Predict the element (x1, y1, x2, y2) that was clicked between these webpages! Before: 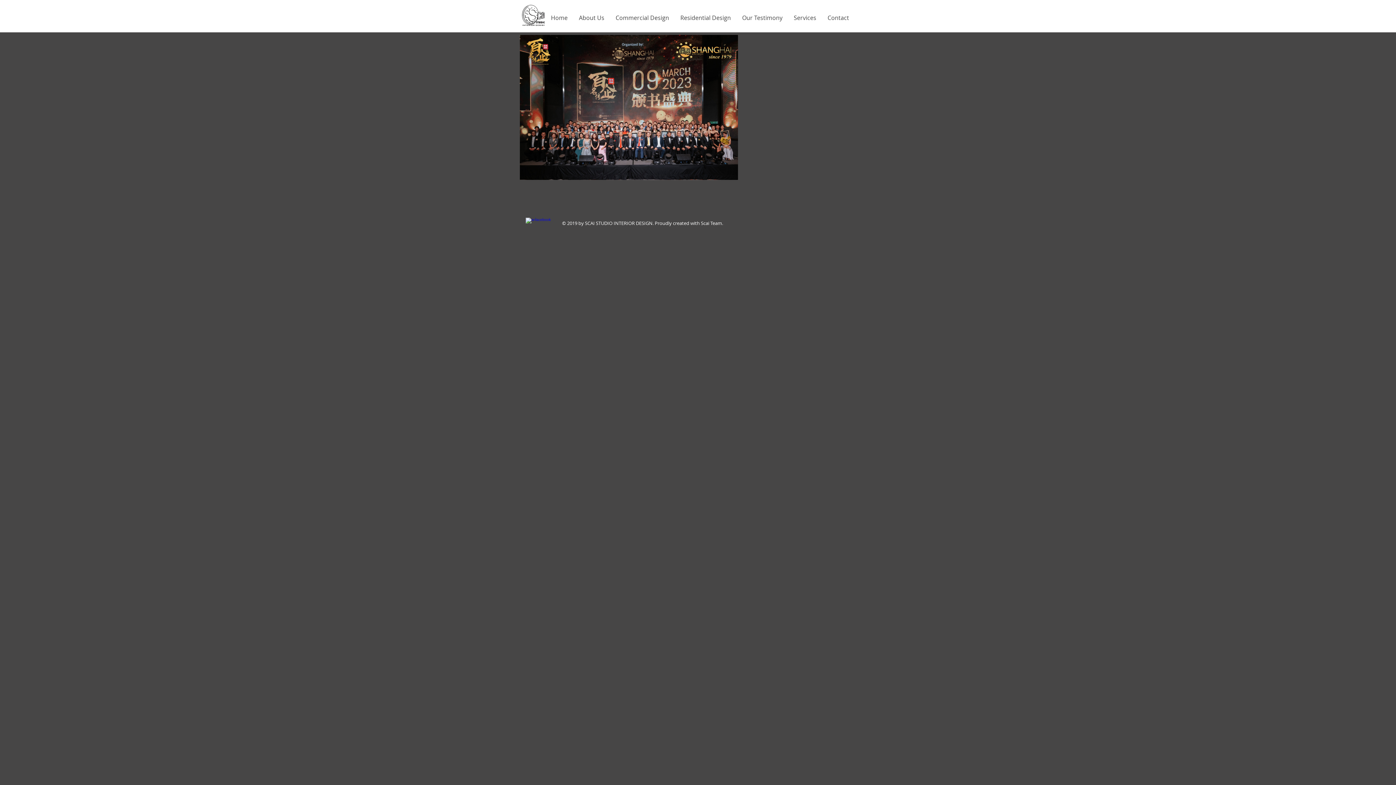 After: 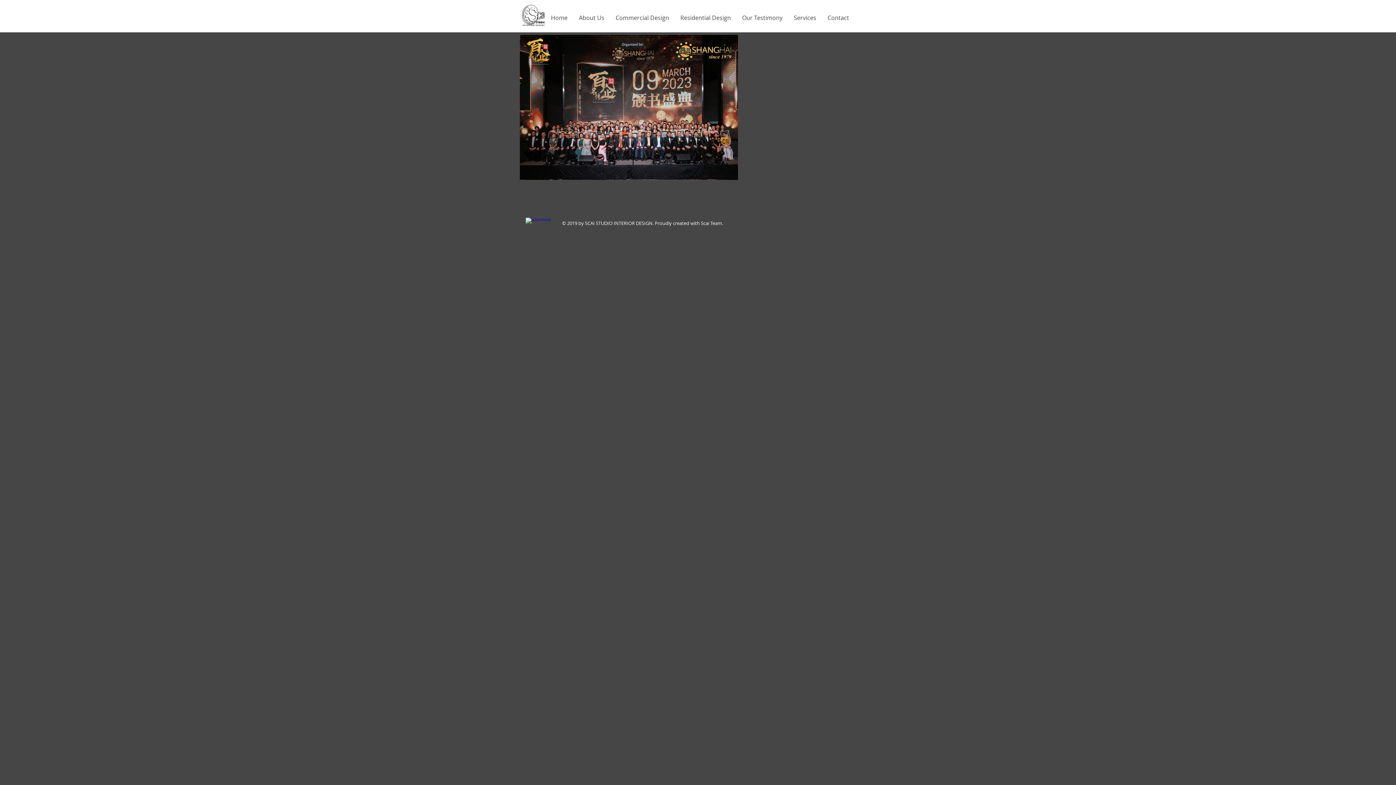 Action: label: Scai Team. bbox: (701, 220, 723, 226)